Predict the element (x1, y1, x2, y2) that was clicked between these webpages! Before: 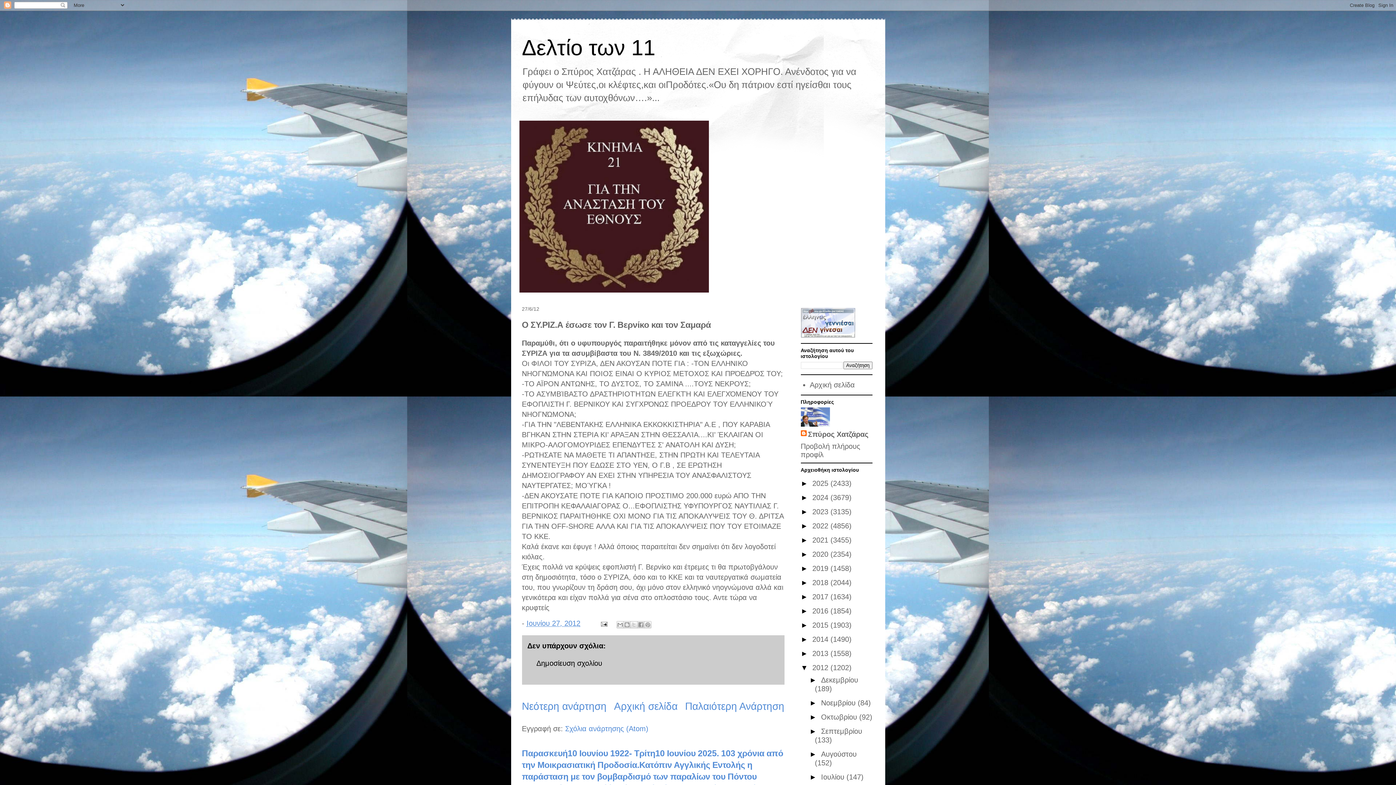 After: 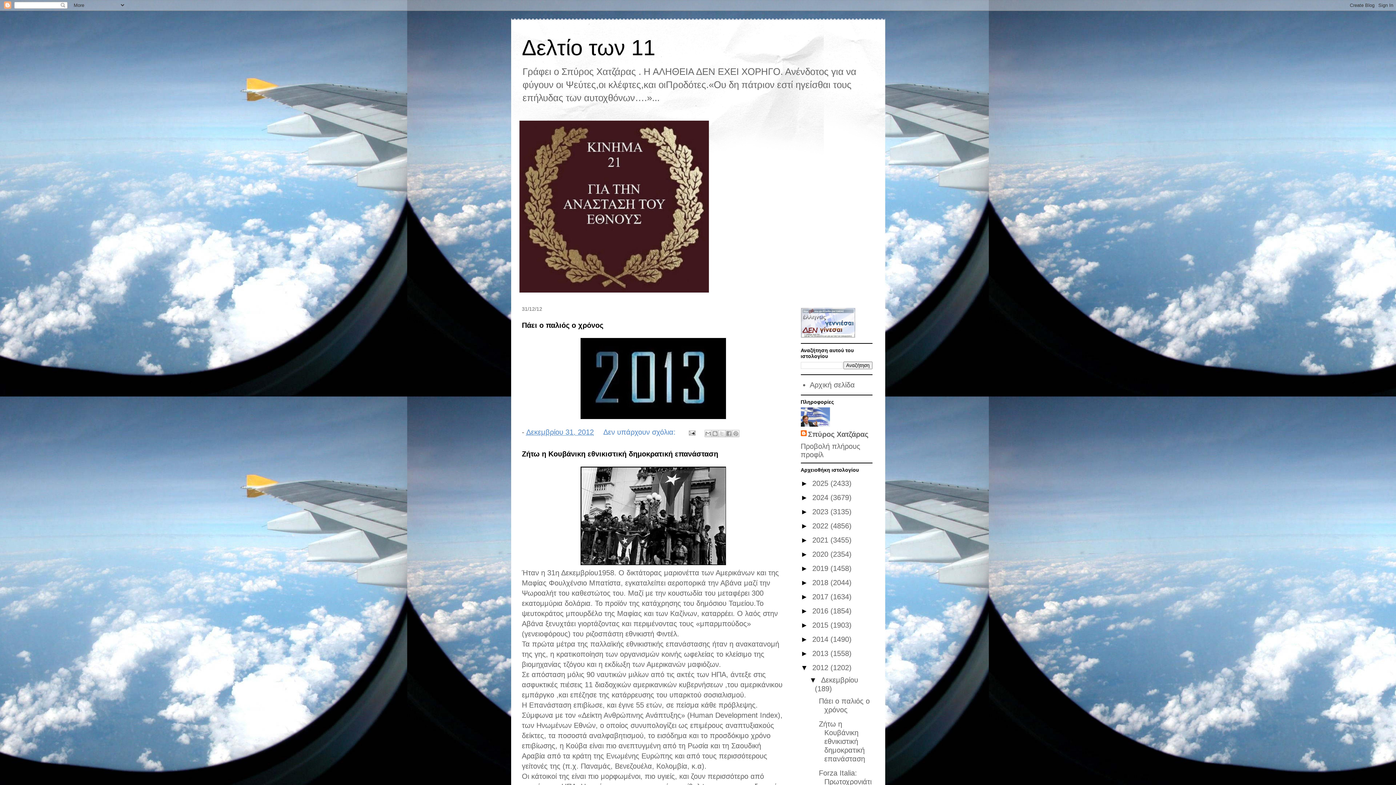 Action: bbox: (812, 664, 830, 672) label: 2012 